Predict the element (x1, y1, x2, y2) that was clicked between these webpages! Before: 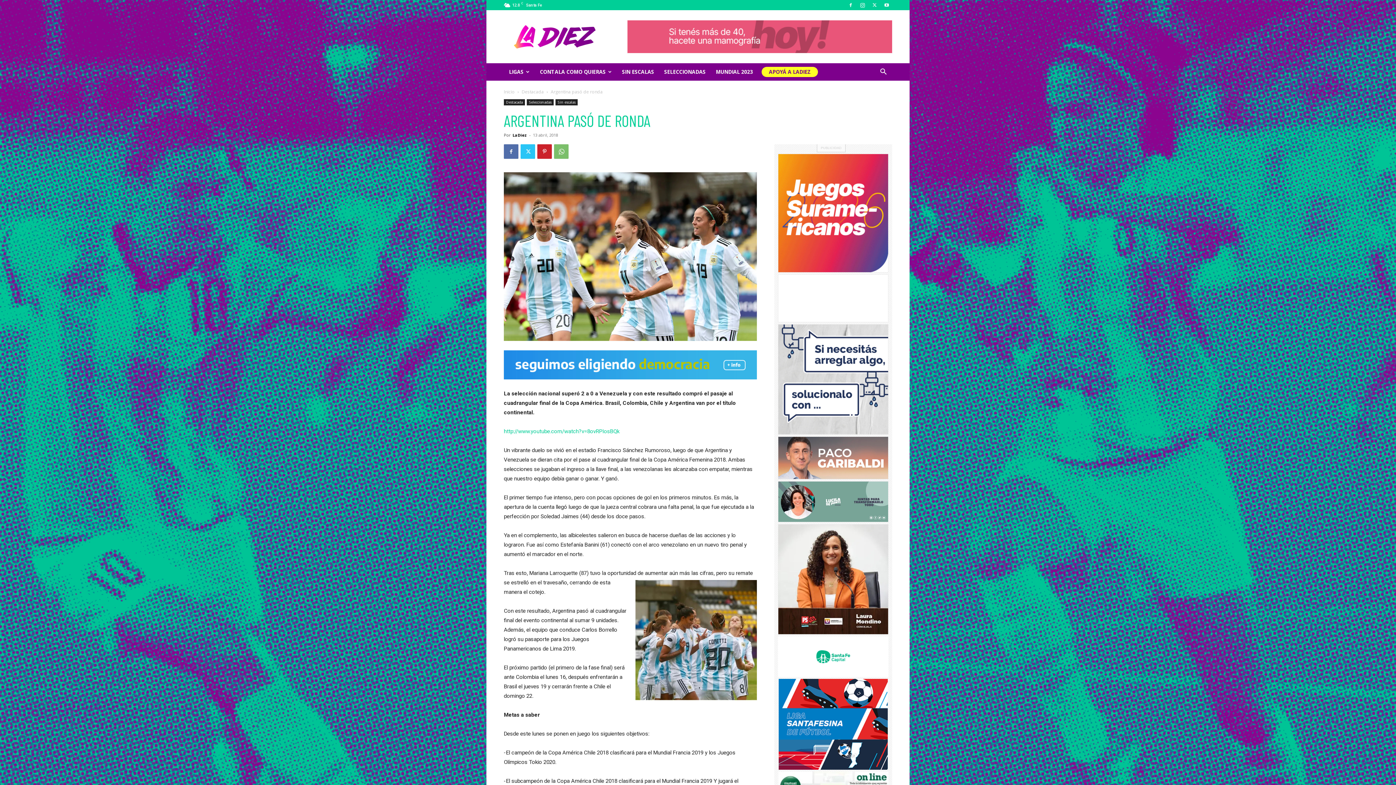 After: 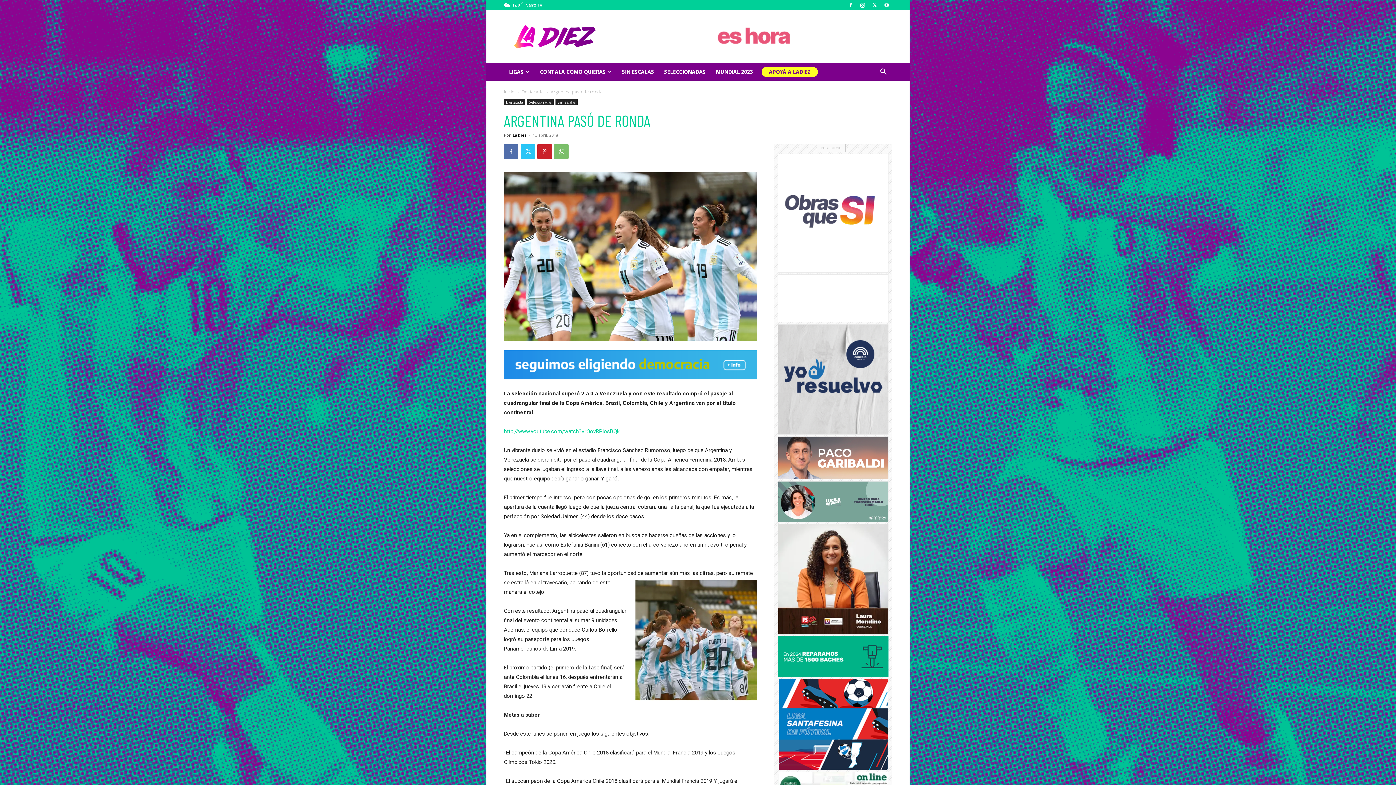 Action: bbox: (778, 672, 888, 679)